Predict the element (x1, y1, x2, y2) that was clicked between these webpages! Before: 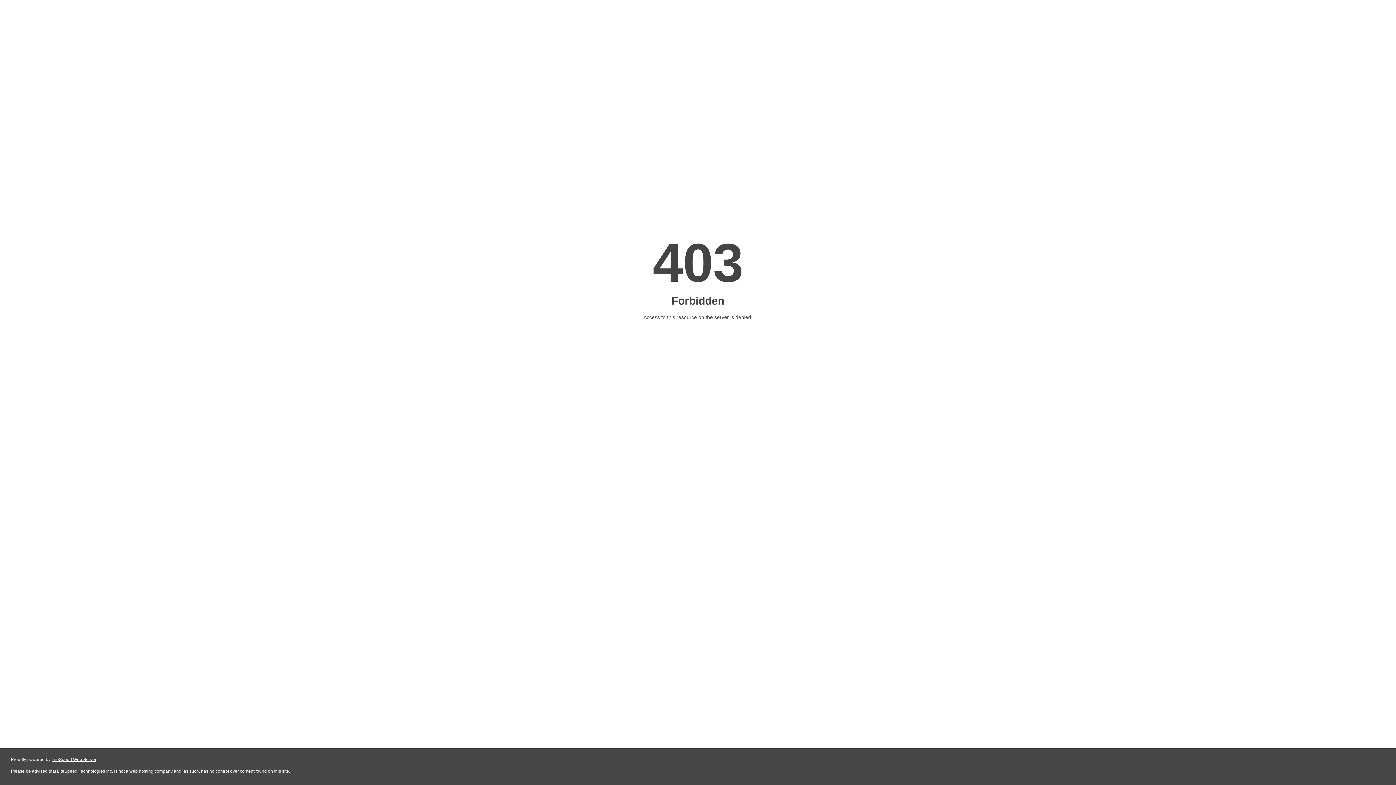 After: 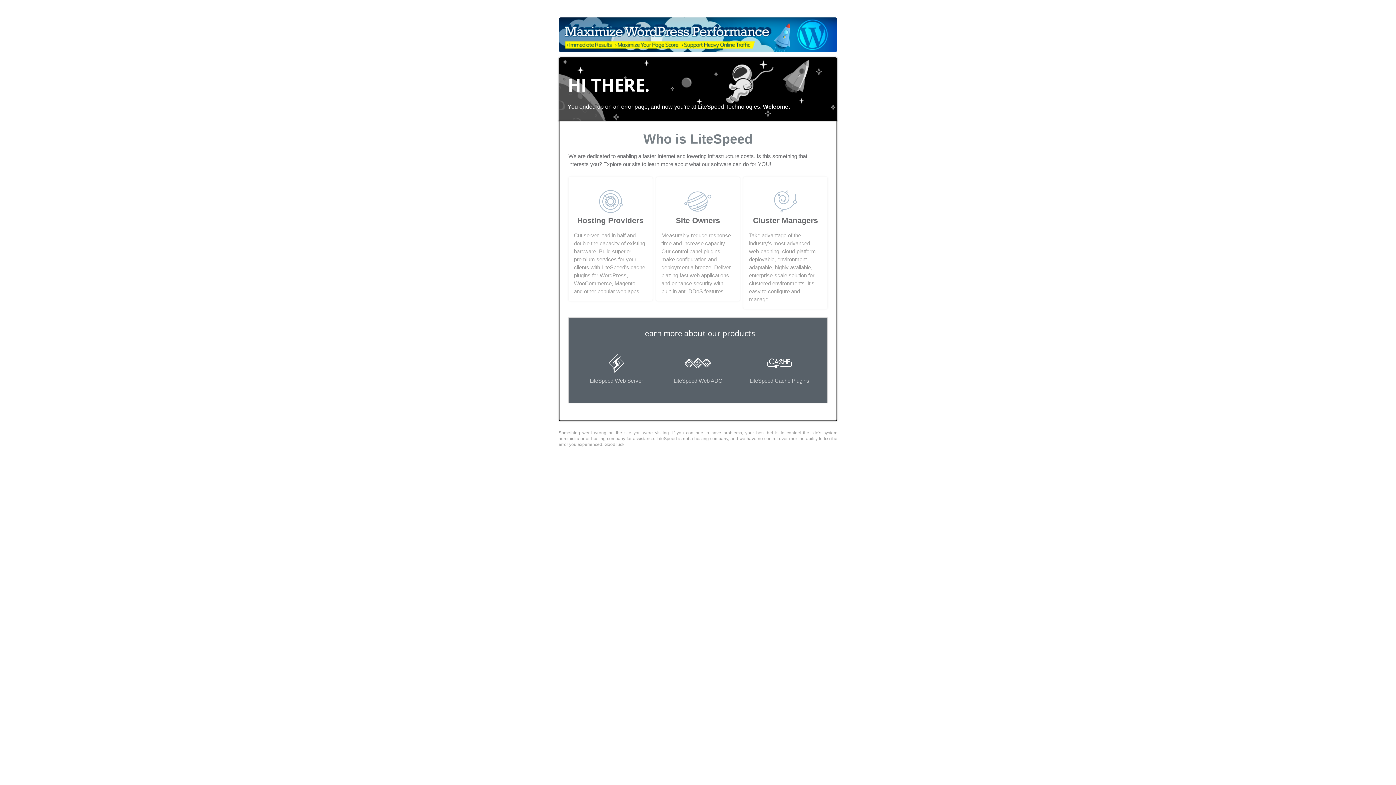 Action: label: LiteSpeed Web Server bbox: (51, 757, 96, 762)